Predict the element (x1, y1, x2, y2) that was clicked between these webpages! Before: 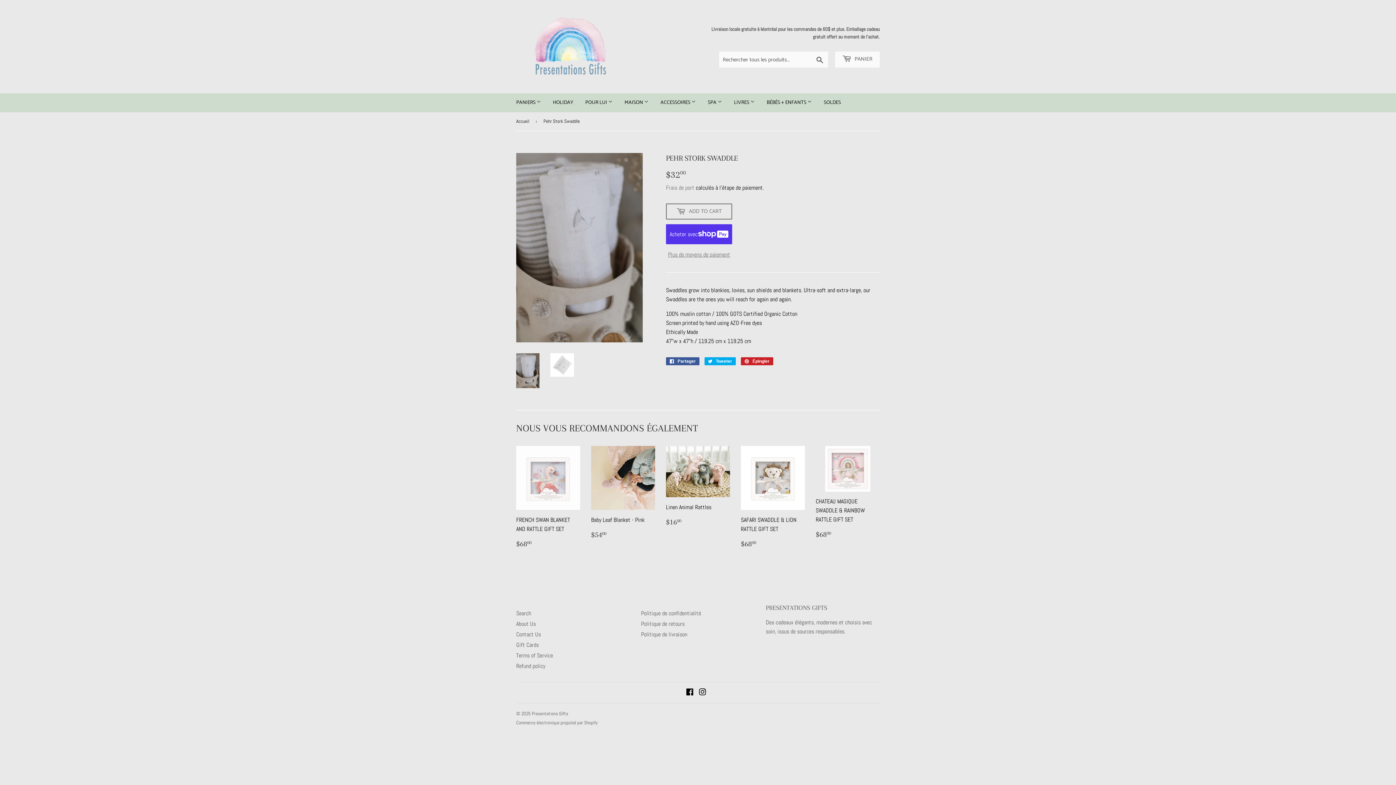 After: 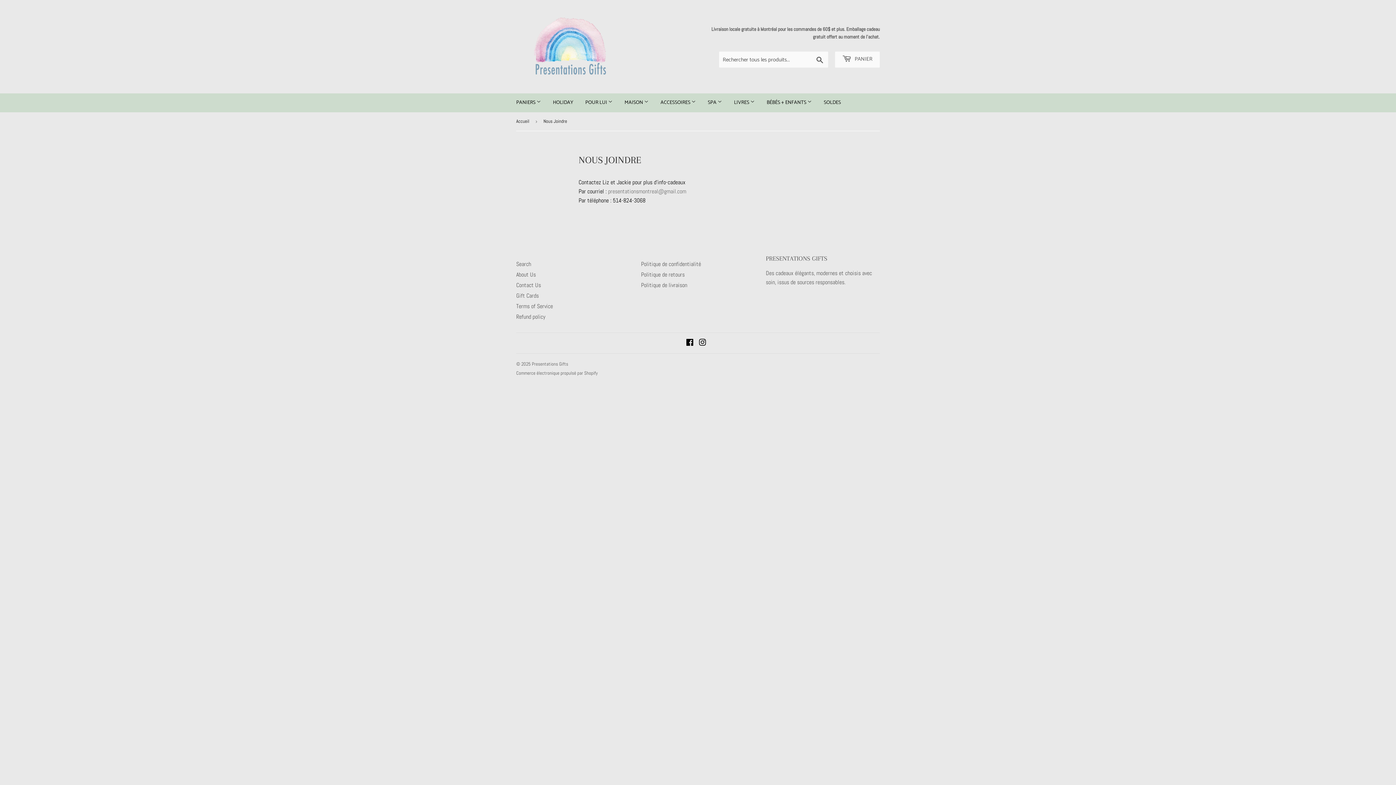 Action: label: Contact Us bbox: (516, 631, 541, 638)